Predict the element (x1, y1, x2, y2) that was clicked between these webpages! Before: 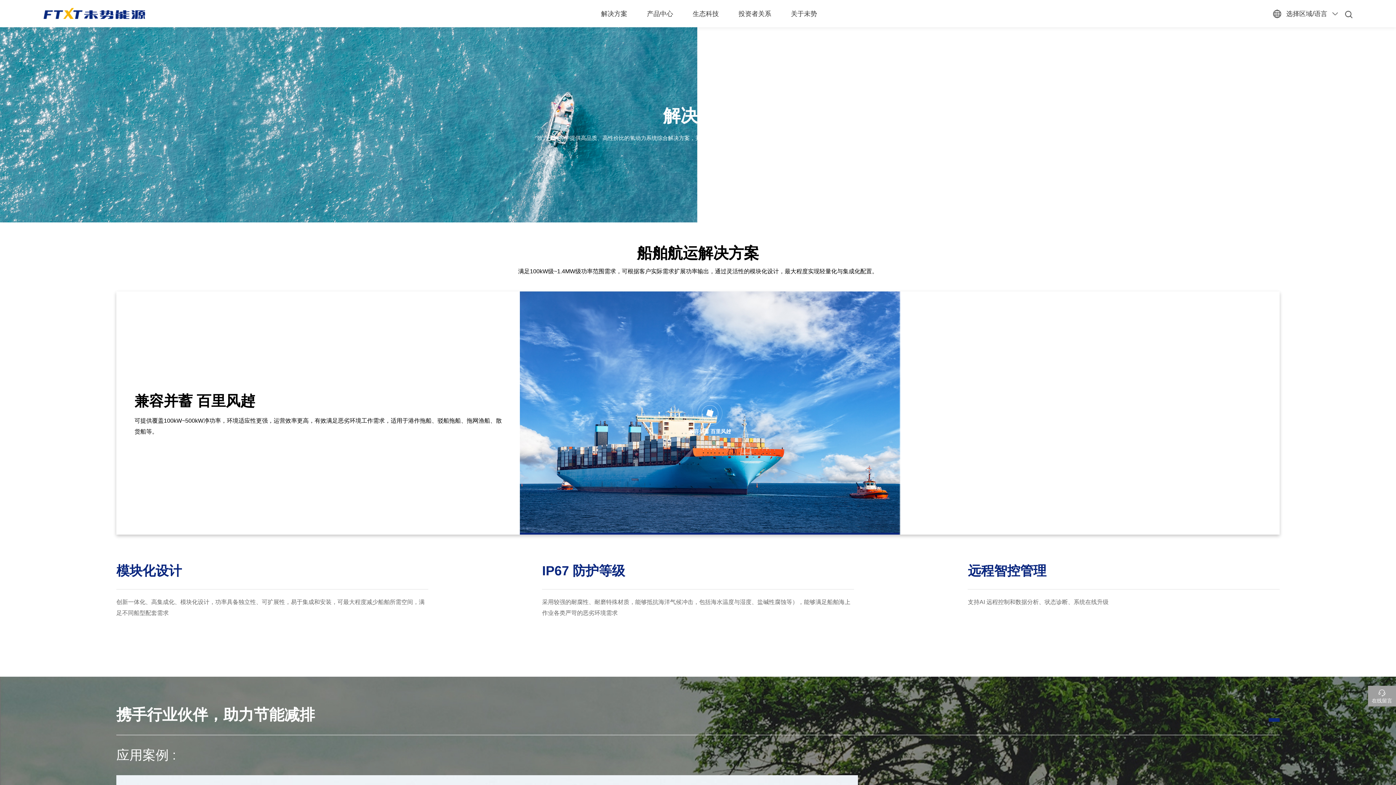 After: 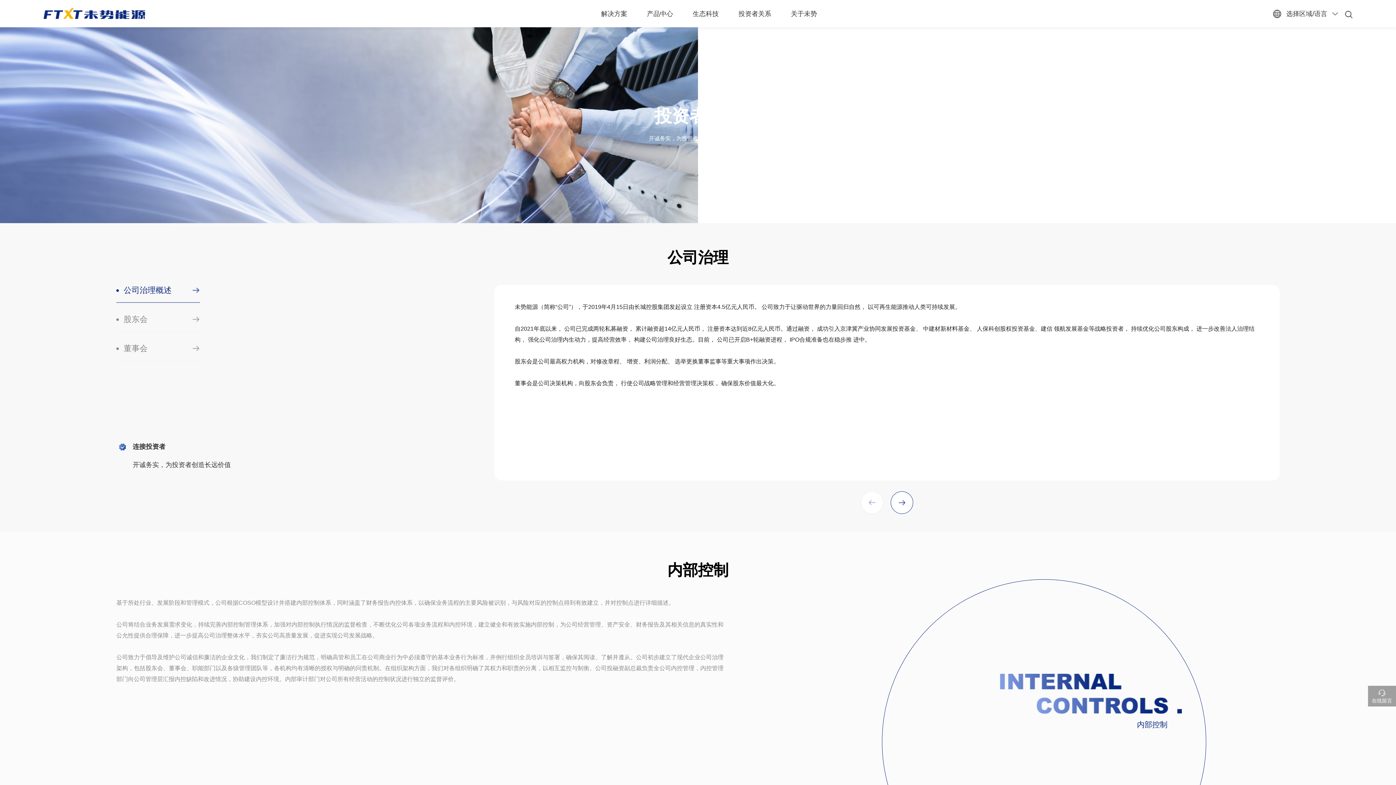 Action: bbox: (738, 0, 771, 25) label: 投资者关系